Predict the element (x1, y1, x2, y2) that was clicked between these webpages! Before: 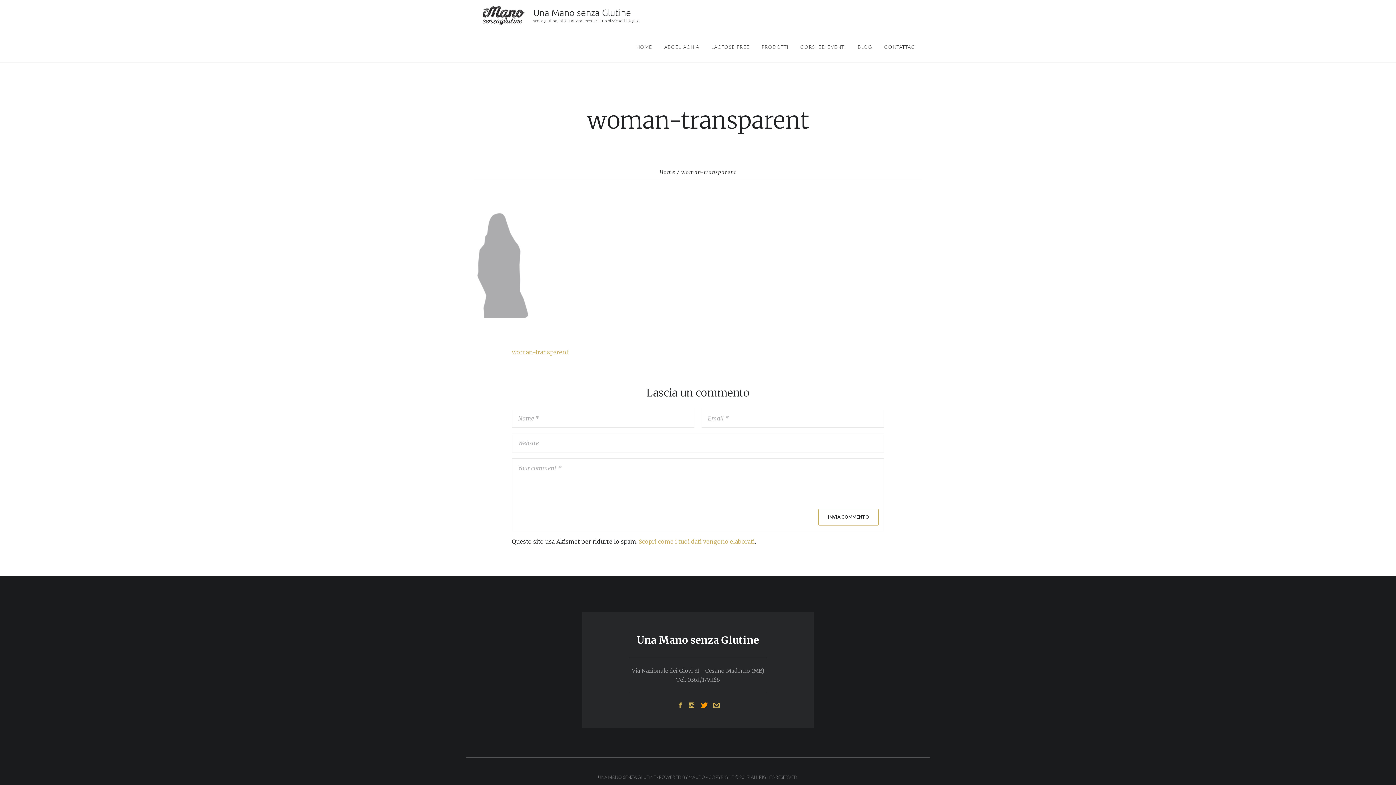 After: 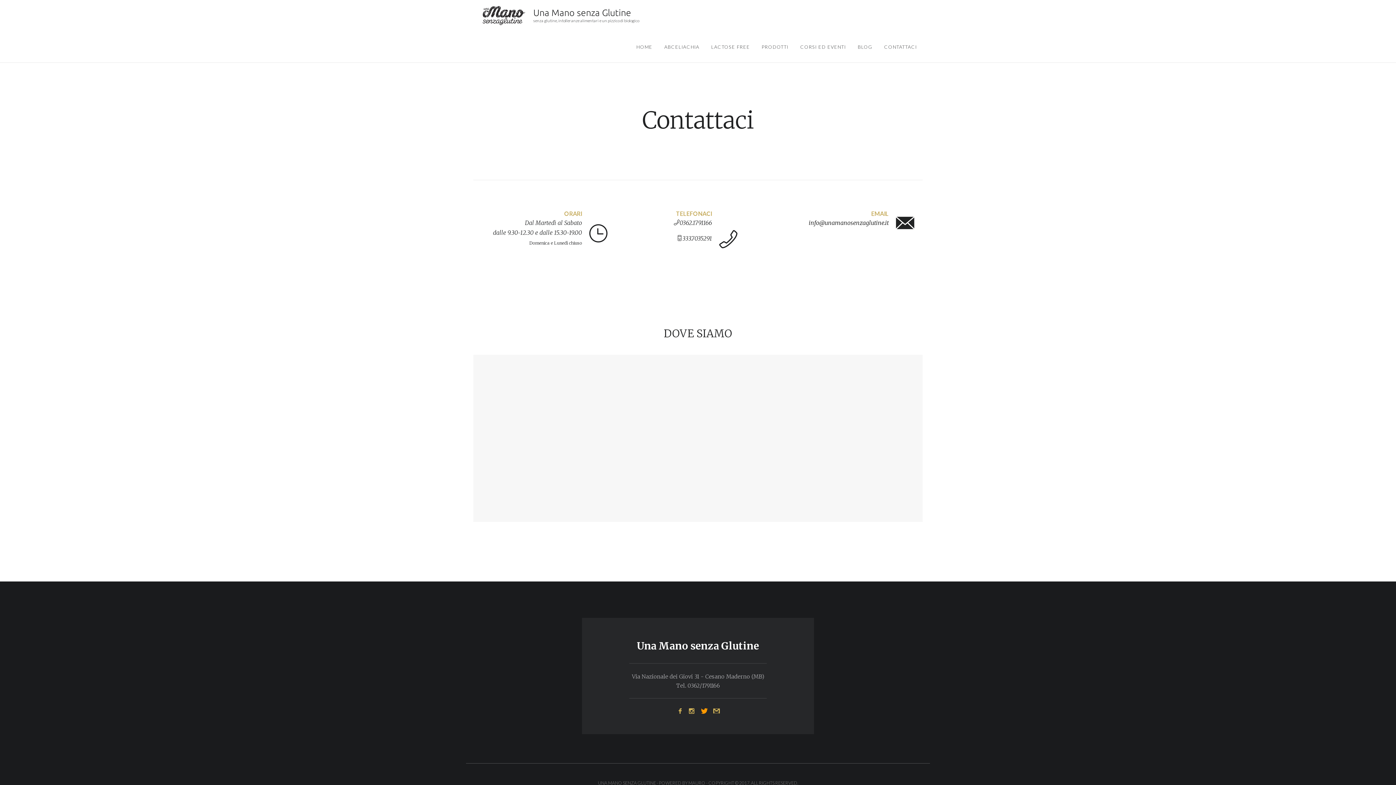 Action: label: CONTATTACI bbox: (878, 31, 922, 62)